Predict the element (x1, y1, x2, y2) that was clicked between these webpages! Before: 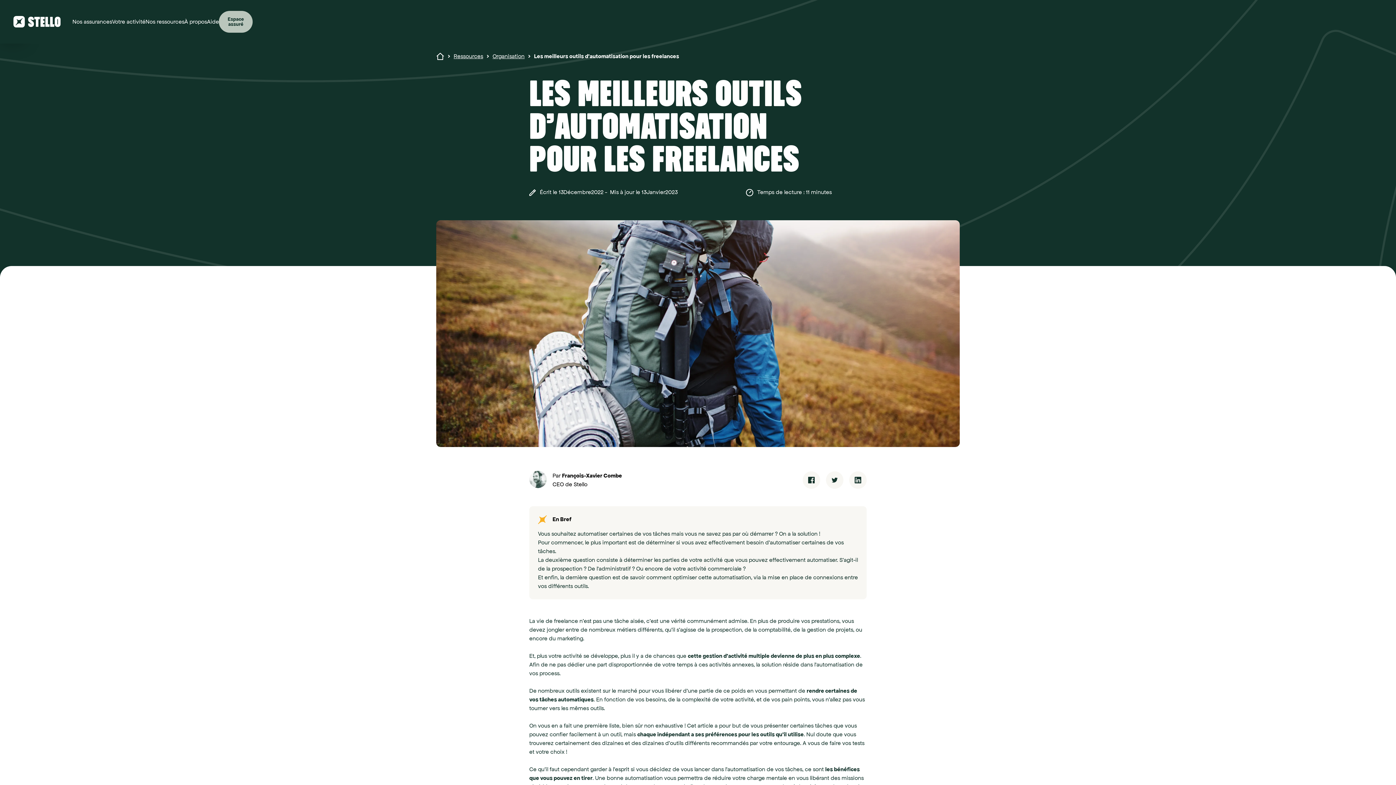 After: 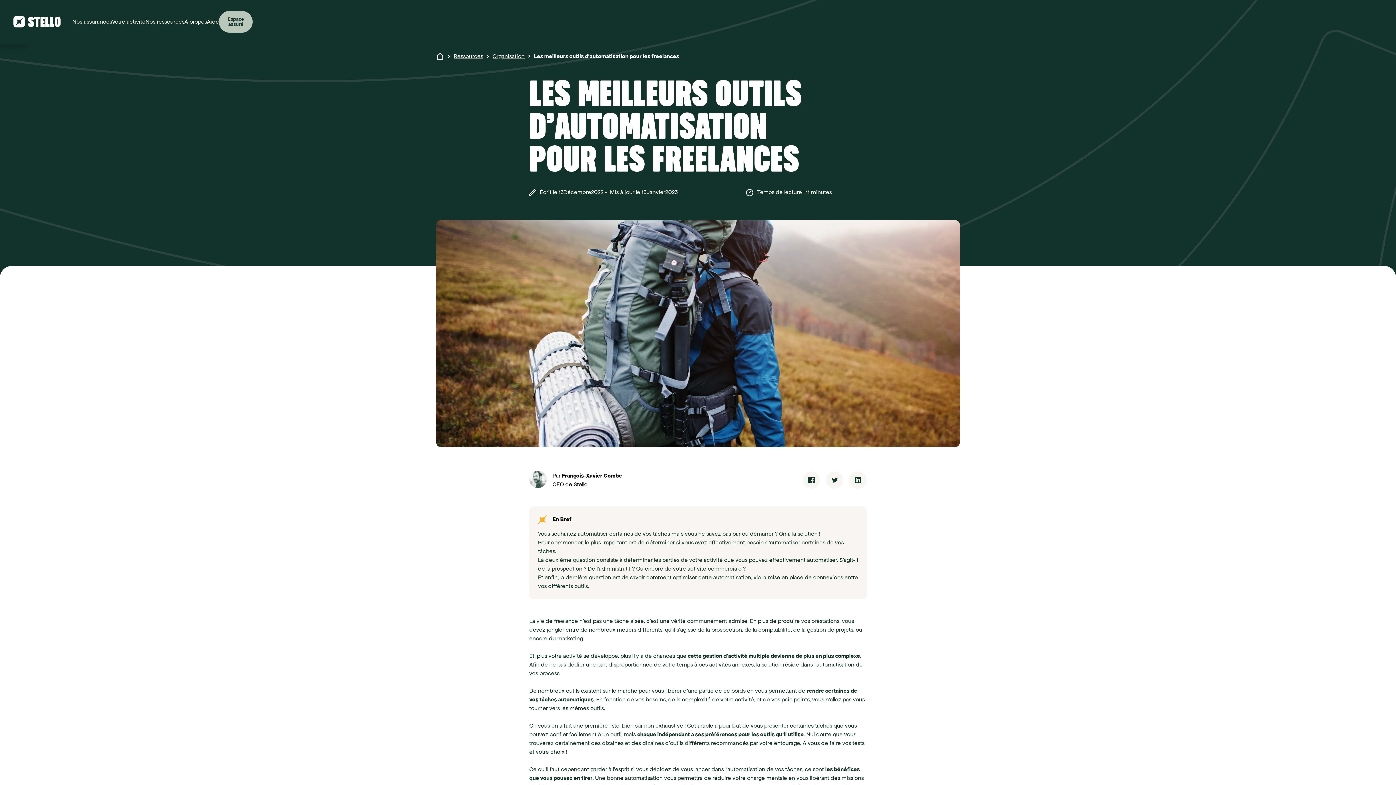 Action: bbox: (826, 471, 843, 488)